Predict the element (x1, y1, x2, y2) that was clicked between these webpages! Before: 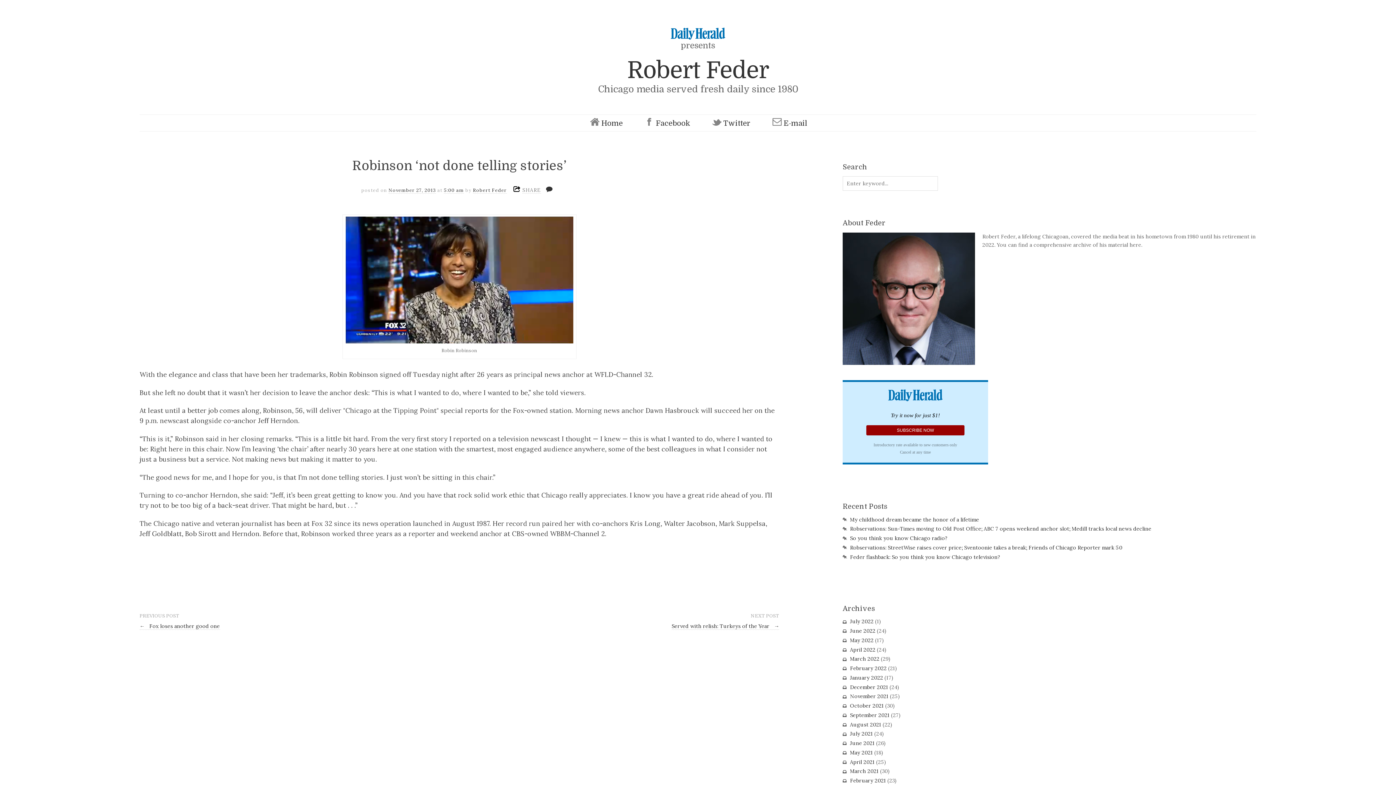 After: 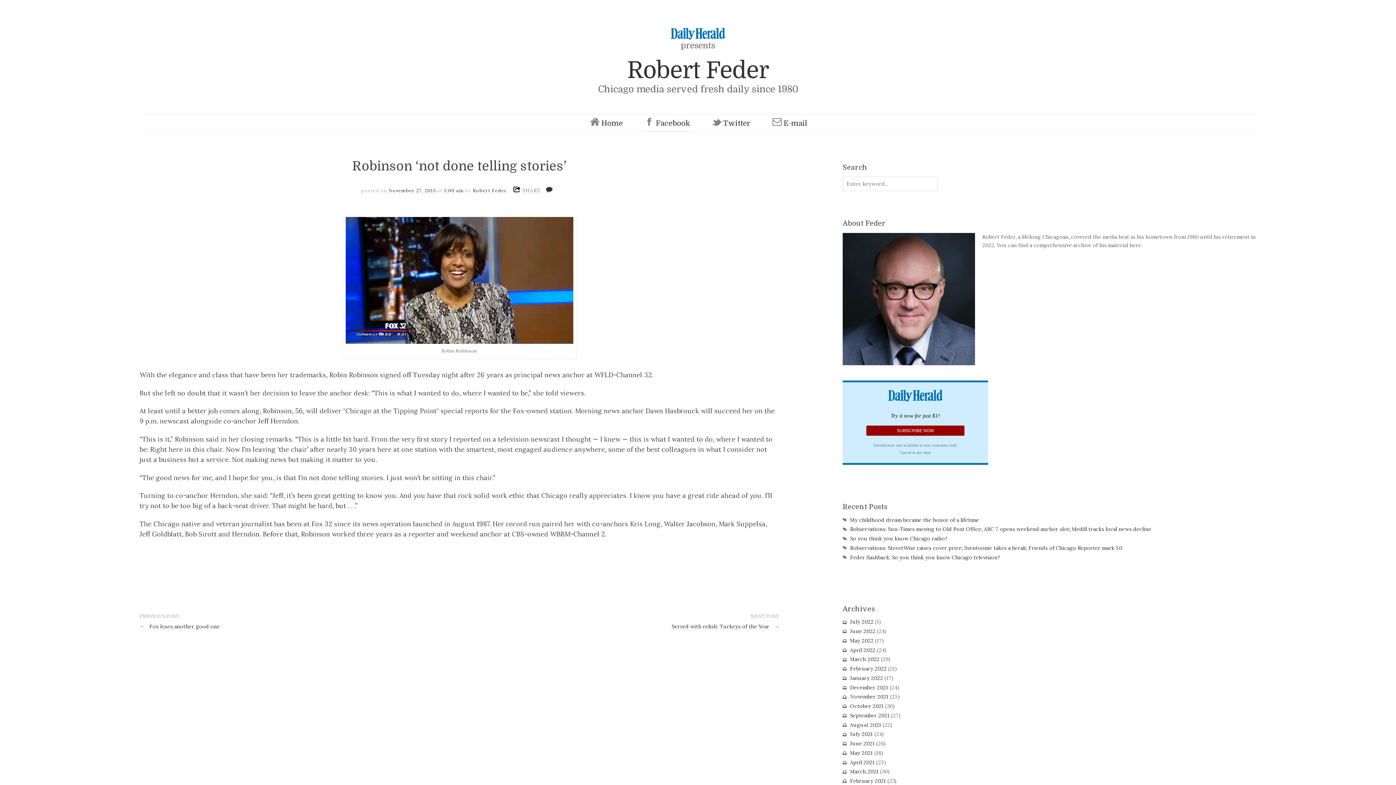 Action: bbox: (643, 115, 690, 131) label: Facebook